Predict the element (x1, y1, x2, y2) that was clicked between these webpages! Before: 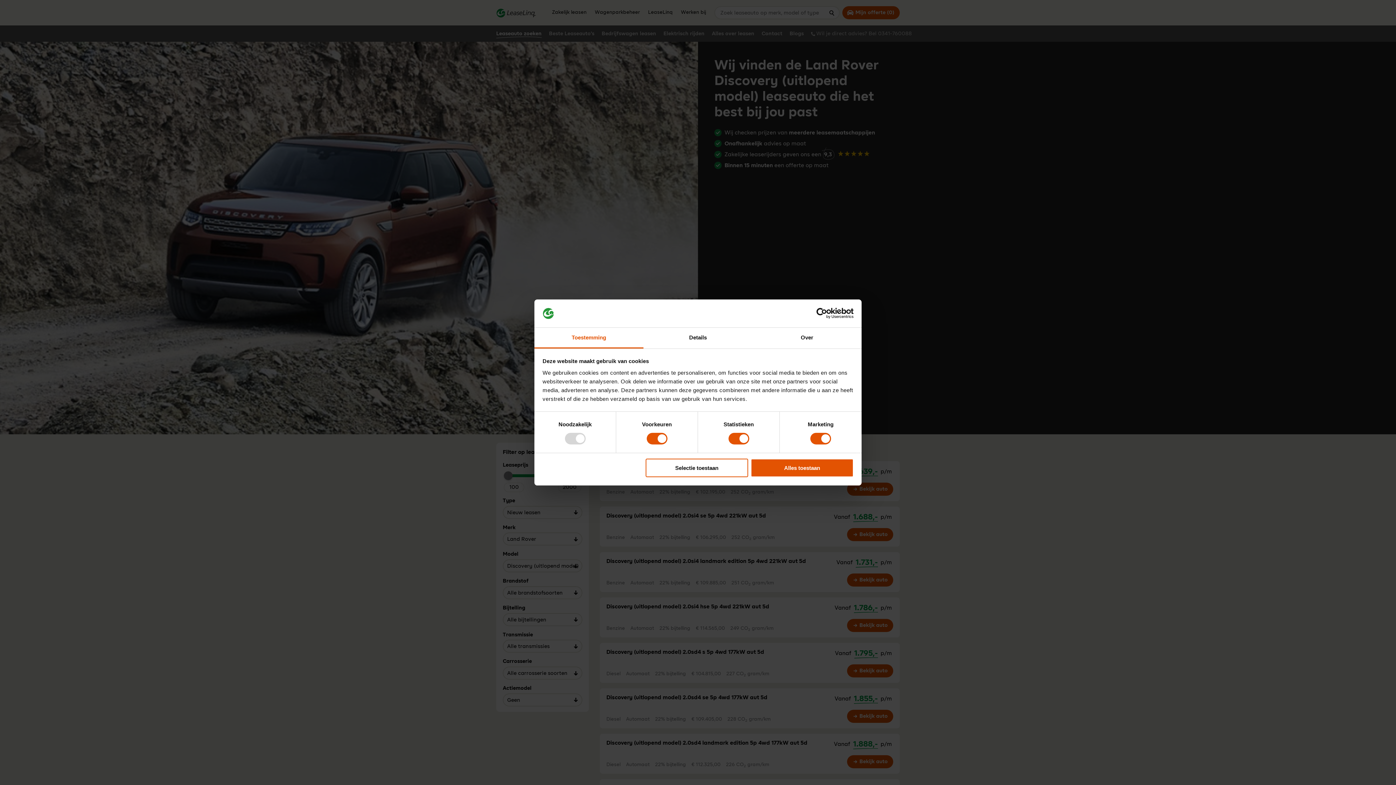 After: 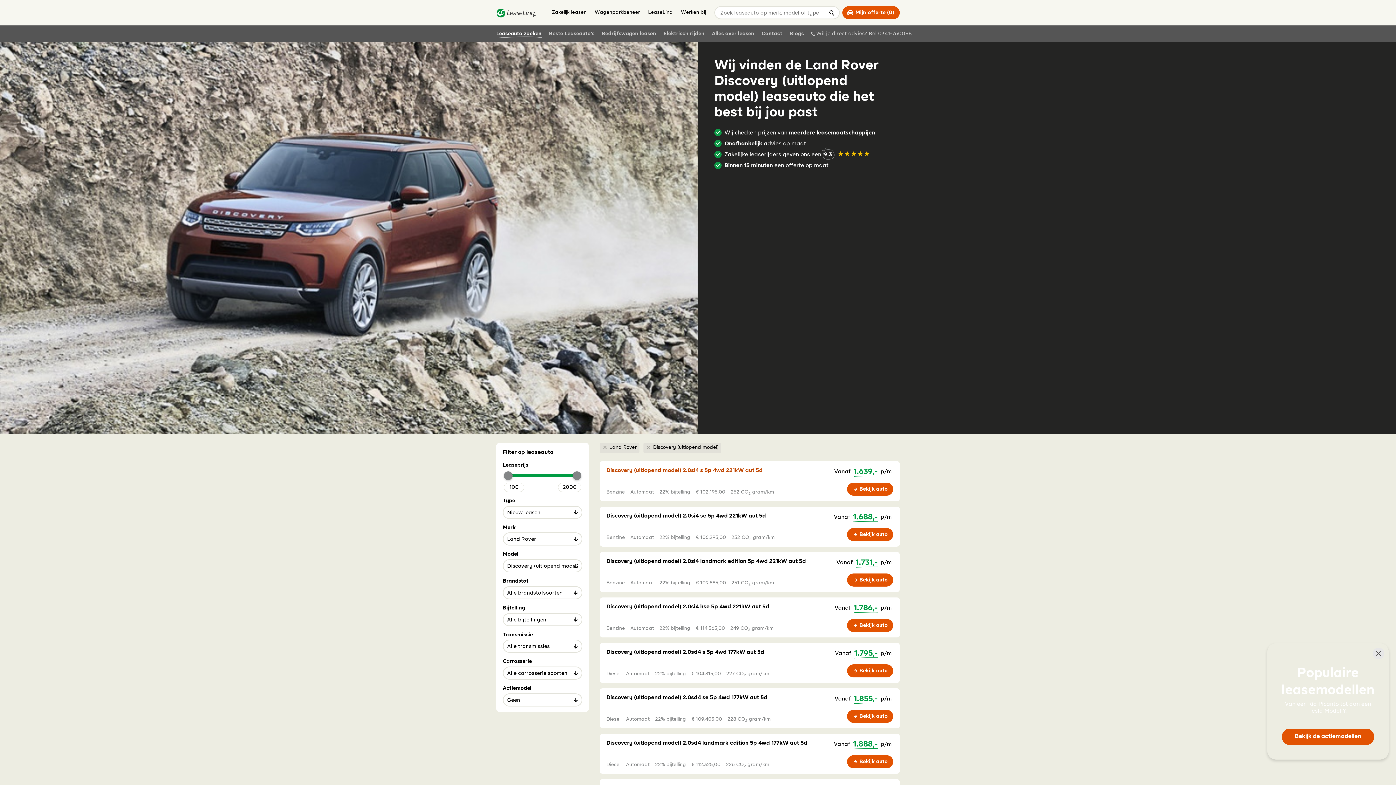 Action: label: Selectie toestaan bbox: (645, 458, 748, 477)